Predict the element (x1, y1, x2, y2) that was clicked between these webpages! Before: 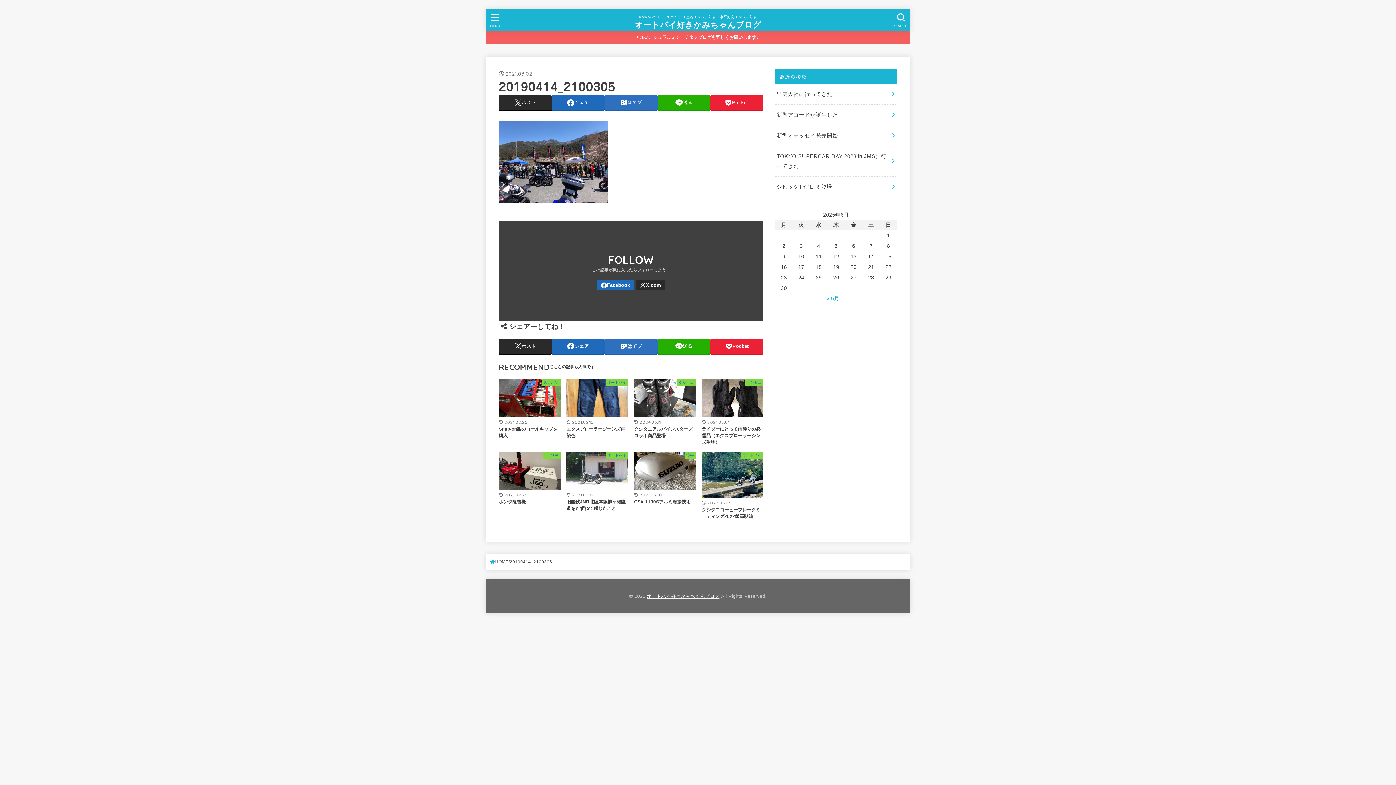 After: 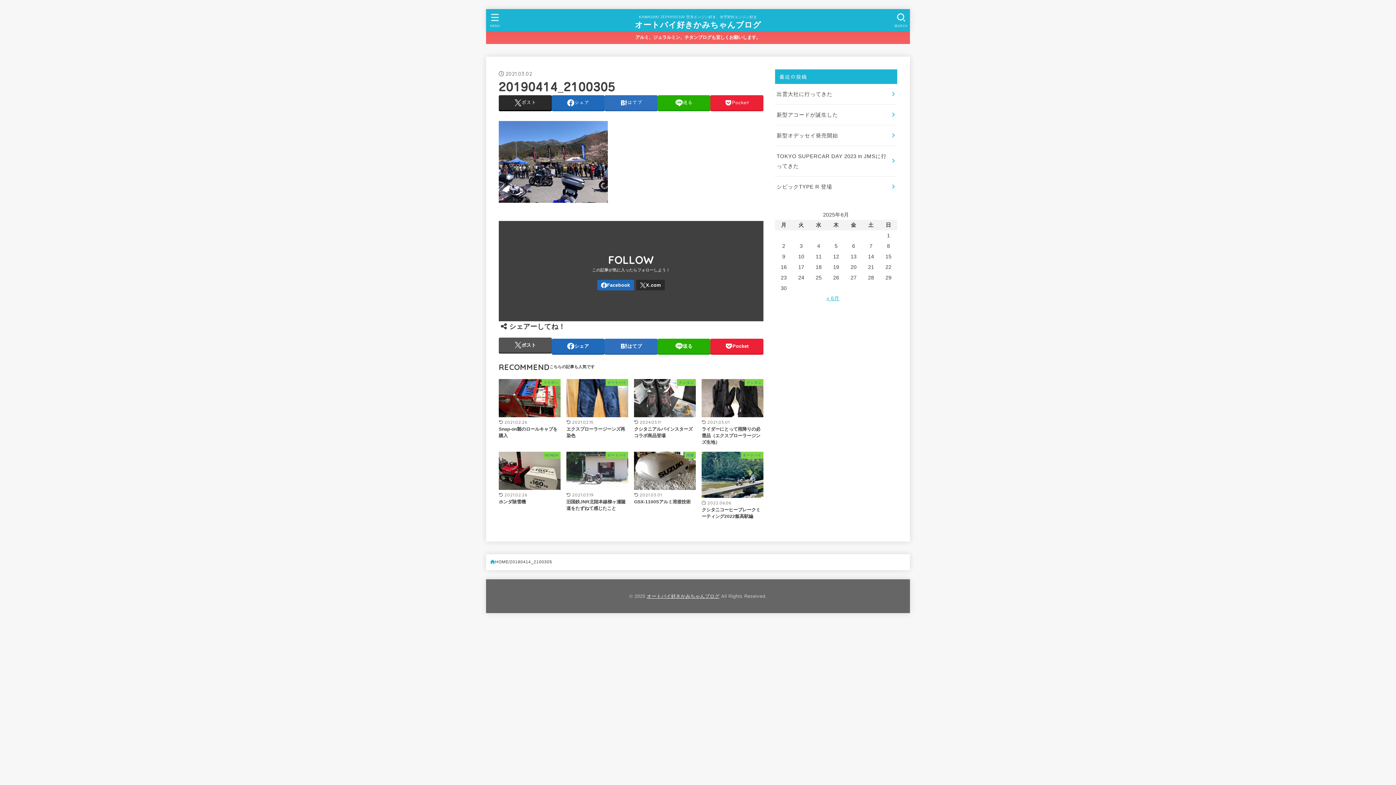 Action: label: ポスト bbox: (498, 338, 551, 353)